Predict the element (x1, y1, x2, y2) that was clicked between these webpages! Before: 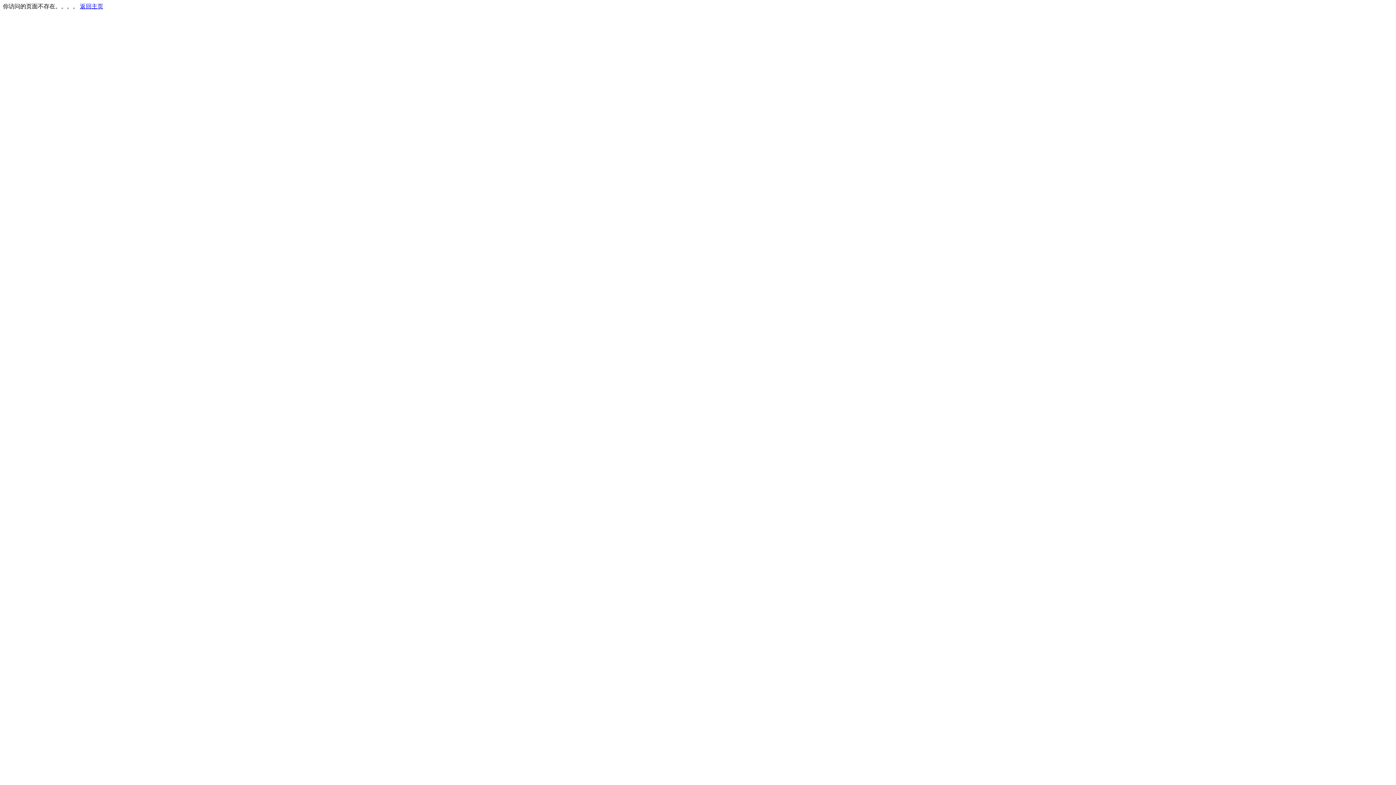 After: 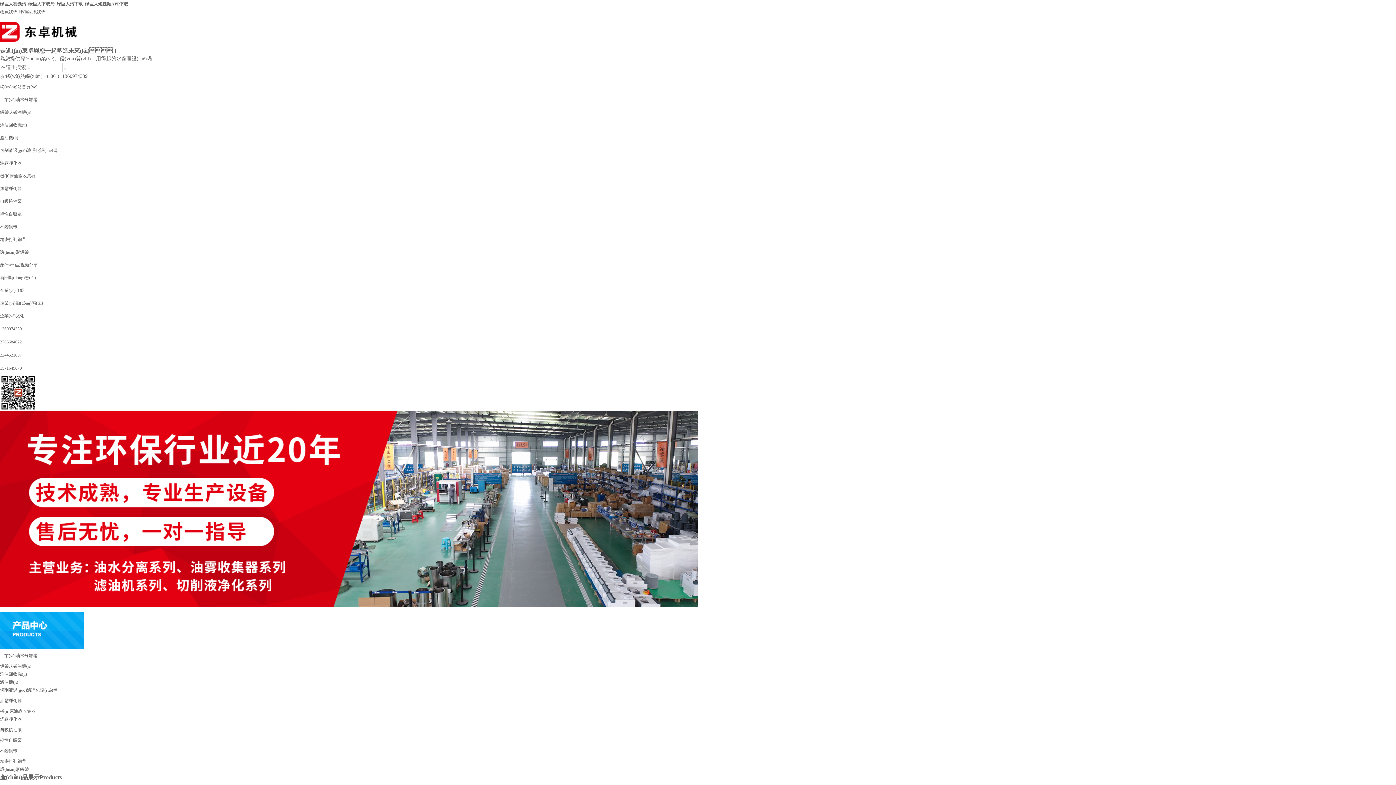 Action: bbox: (80, 3, 103, 9) label: 返回主页